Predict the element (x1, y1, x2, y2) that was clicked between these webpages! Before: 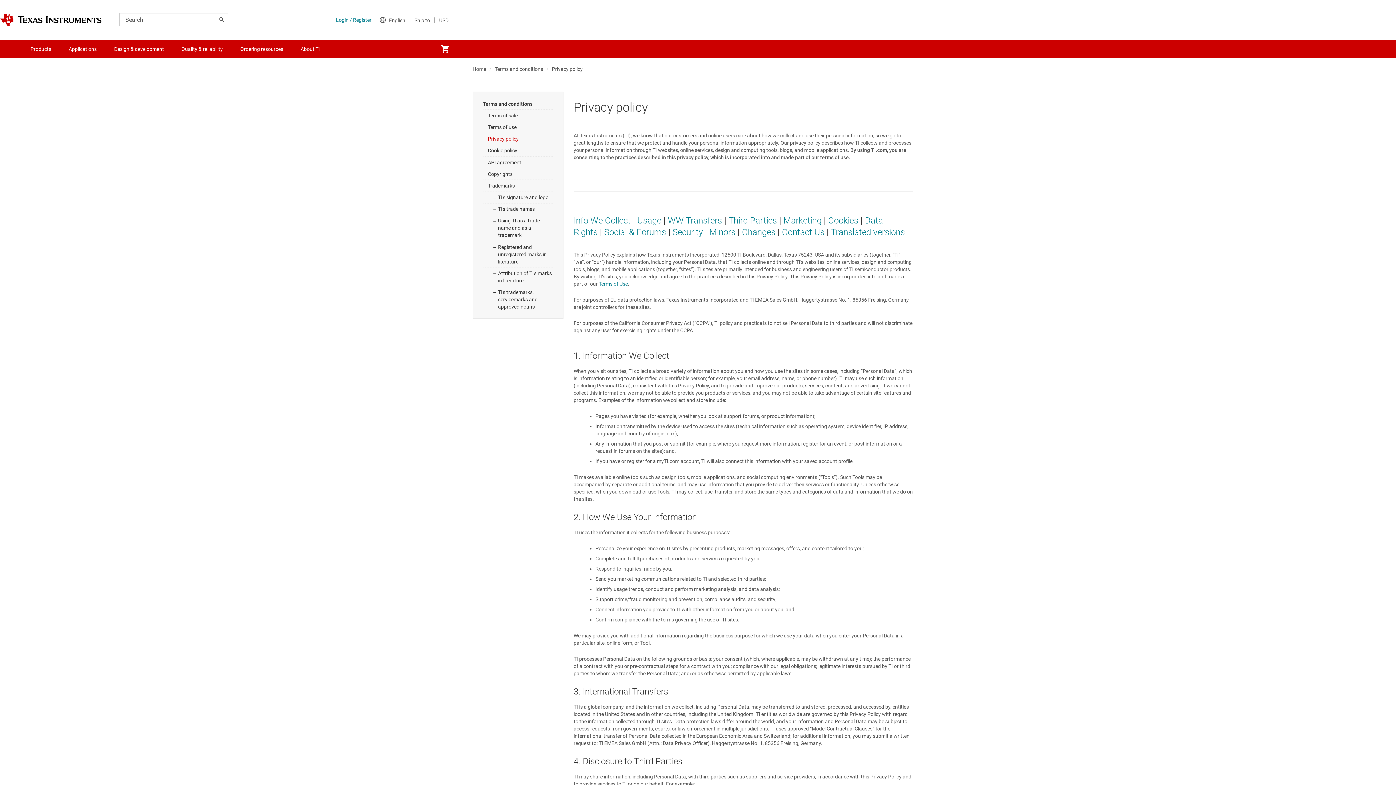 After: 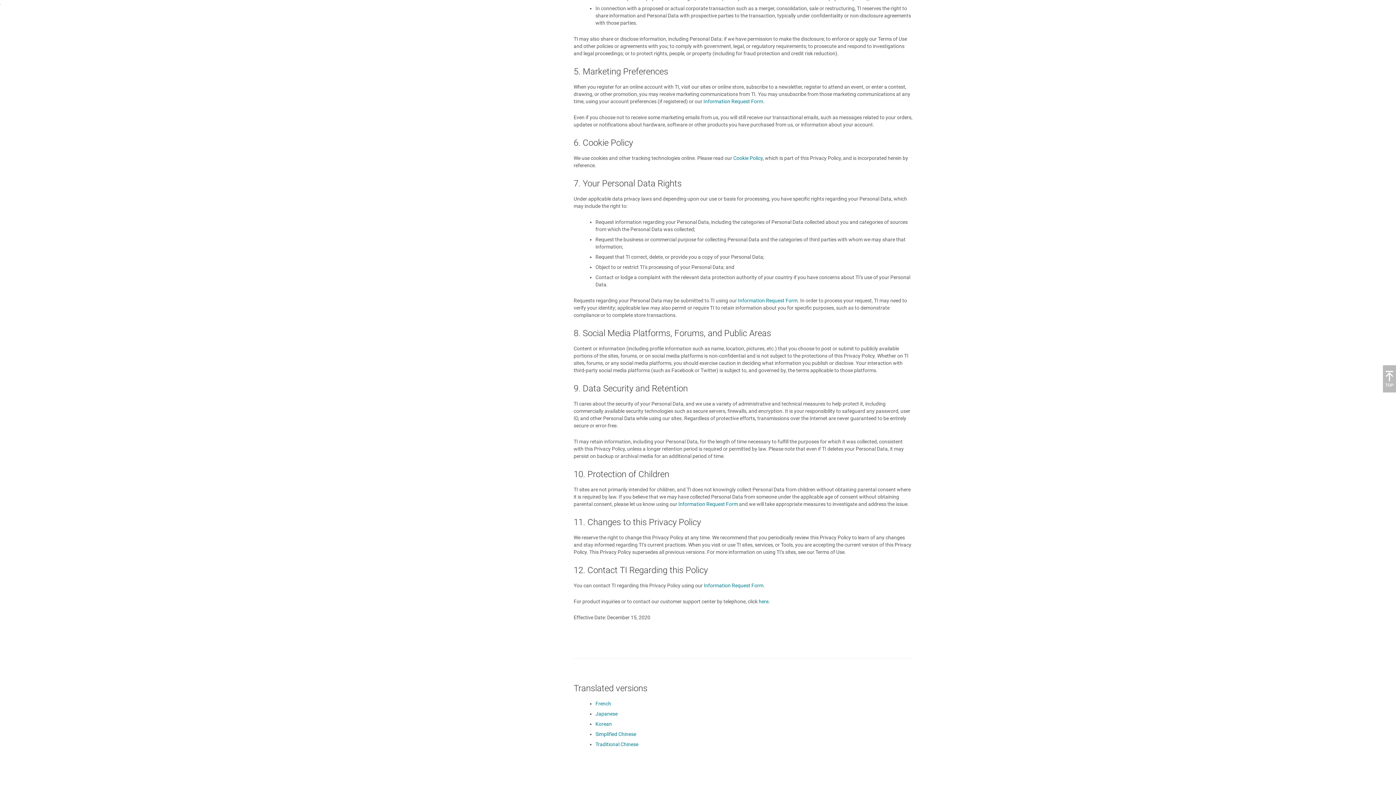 Action: label: Changes bbox: (742, 227, 775, 237)